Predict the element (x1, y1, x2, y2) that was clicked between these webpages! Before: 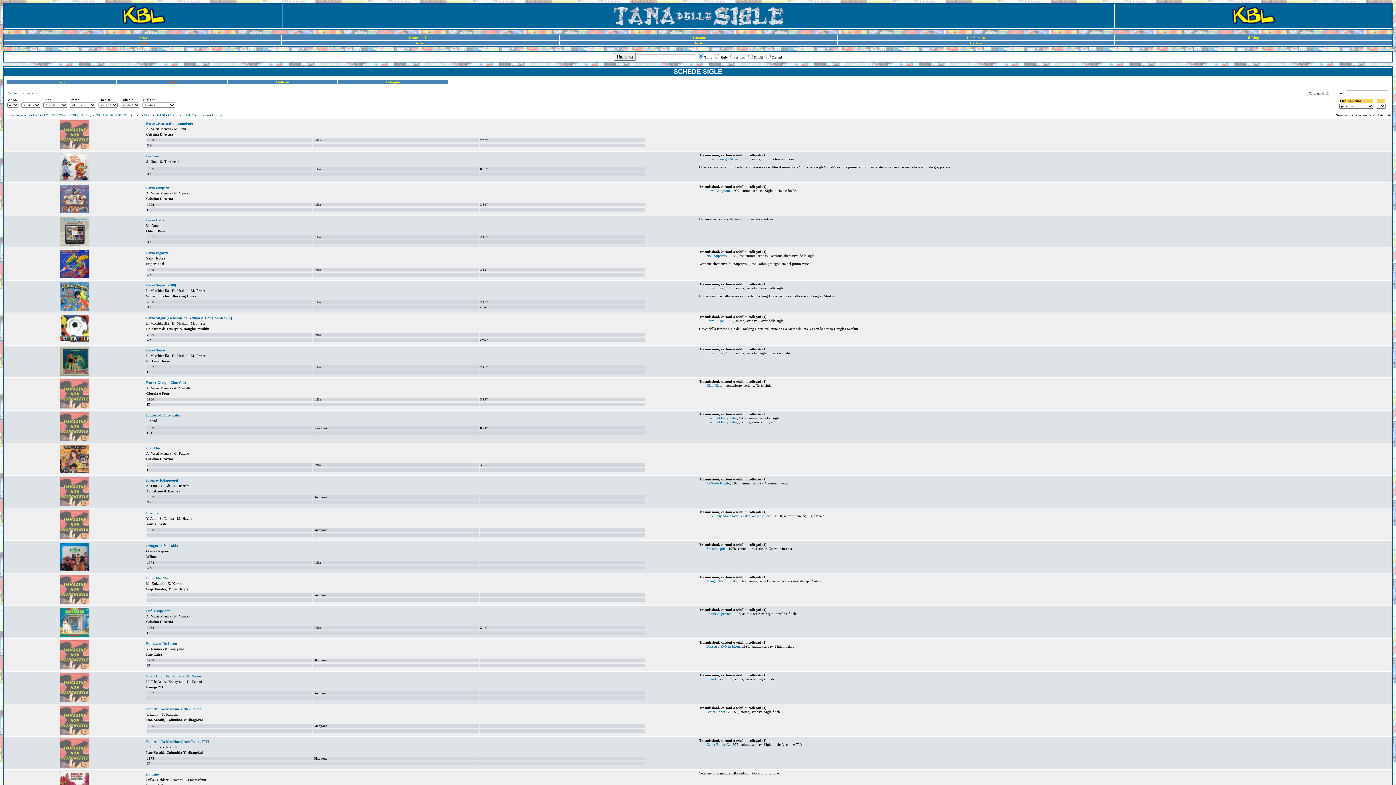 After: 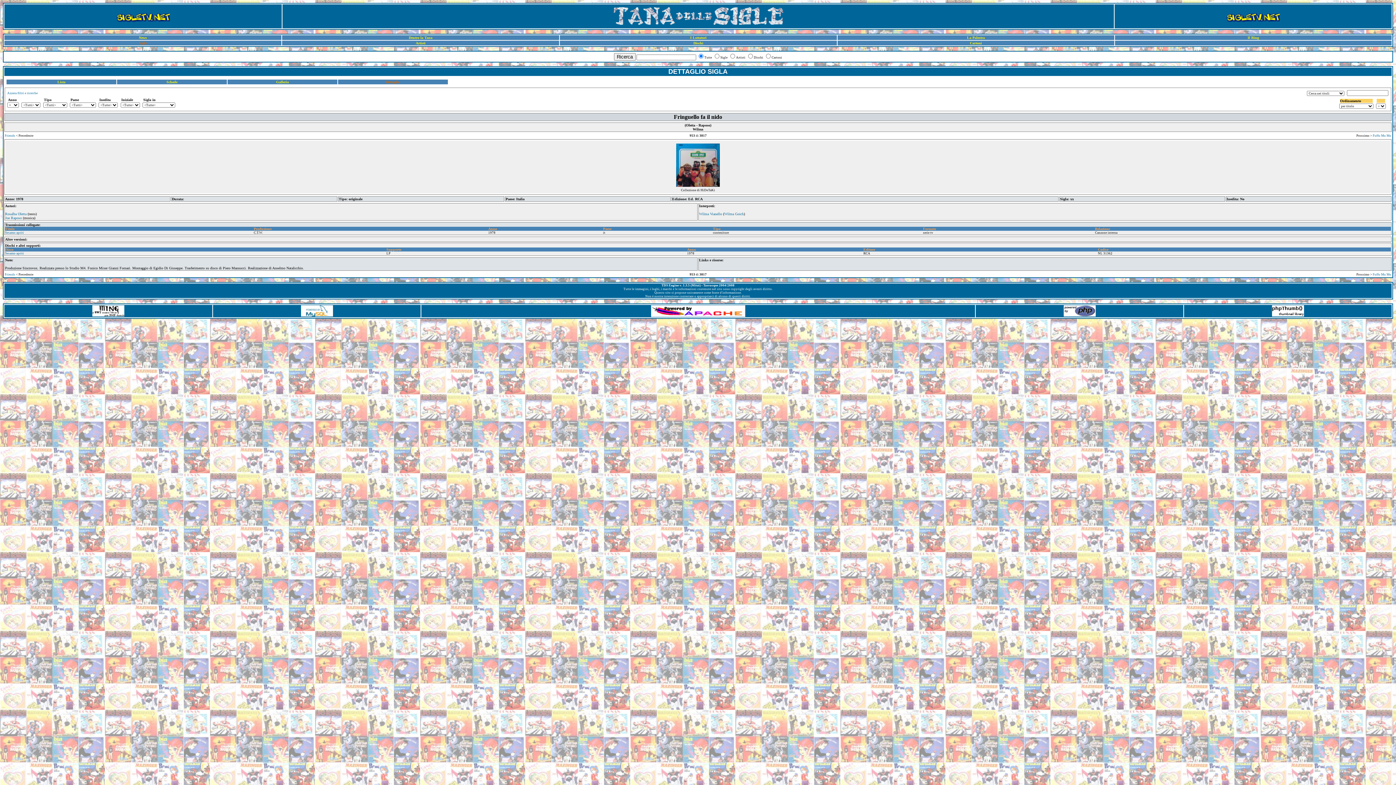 Action: bbox: (146, 544, 178, 548) label: Fringuello fa il nido